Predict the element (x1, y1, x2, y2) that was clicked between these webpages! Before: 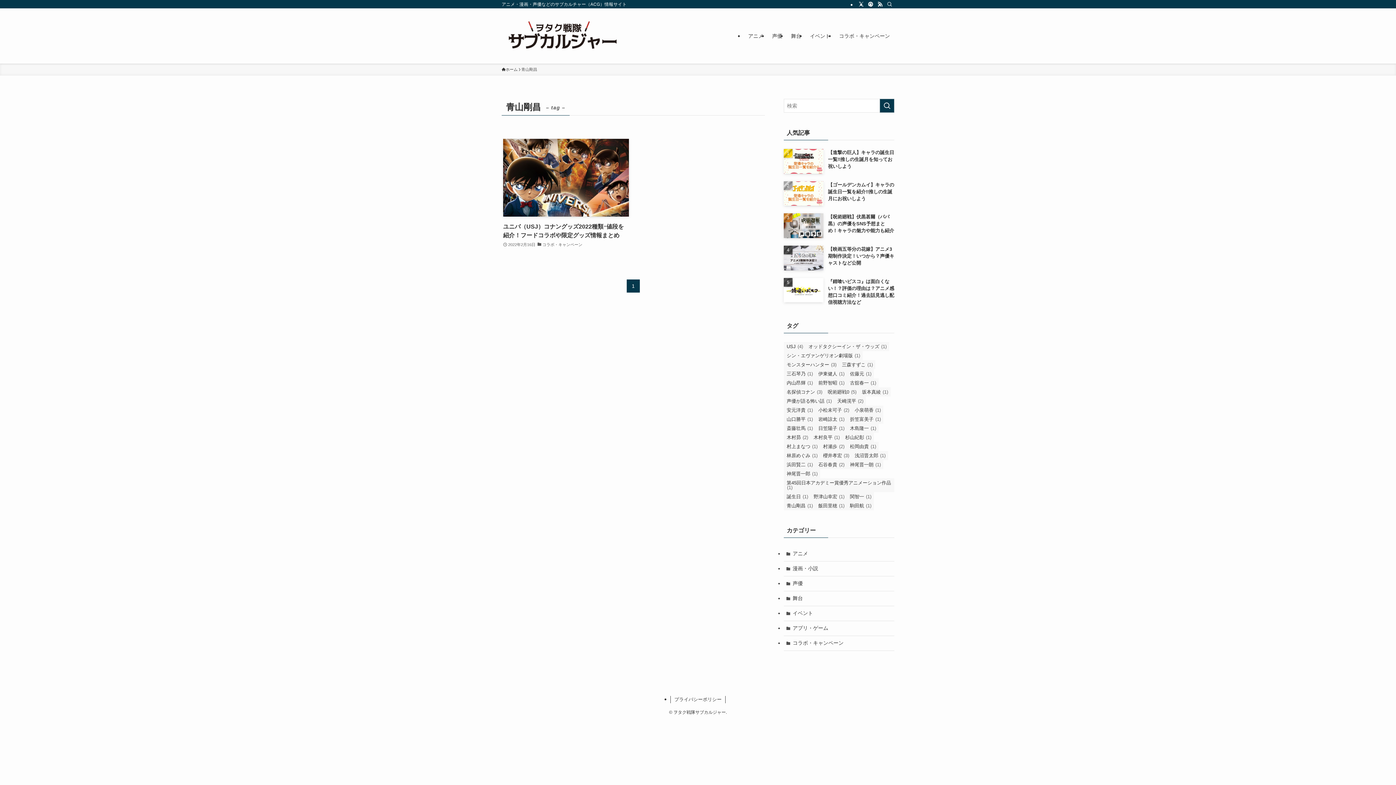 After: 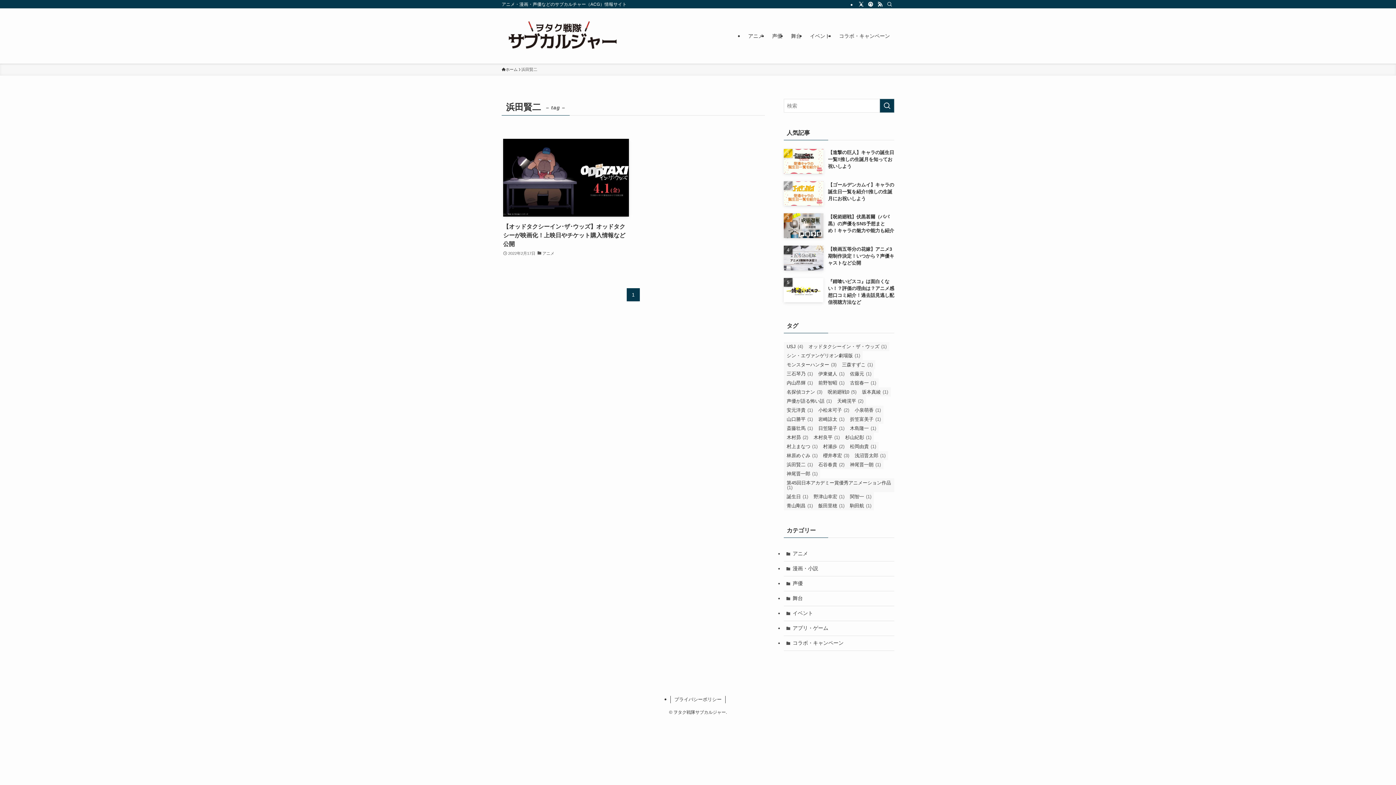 Action: label: 浜田賢二 (1個の項目) bbox: (784, 460, 815, 469)